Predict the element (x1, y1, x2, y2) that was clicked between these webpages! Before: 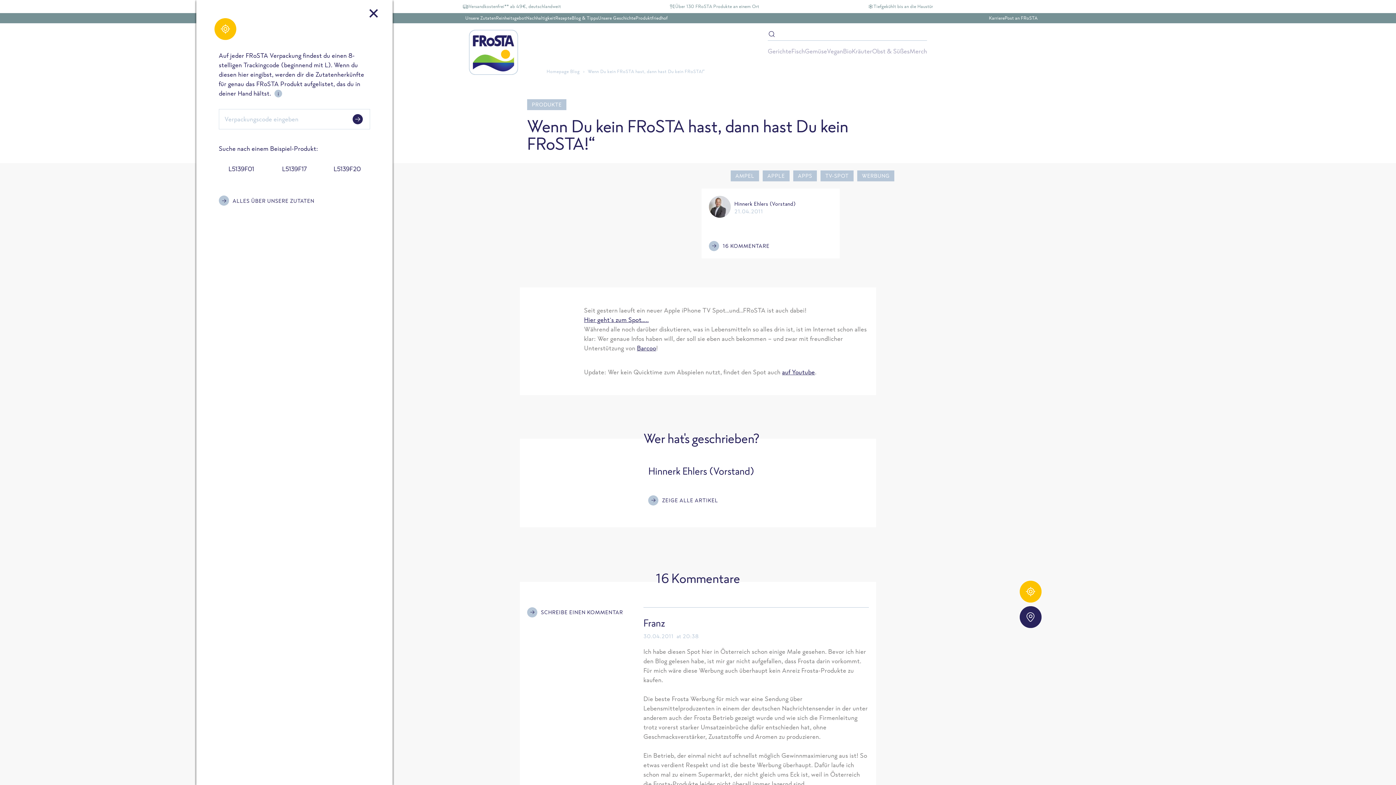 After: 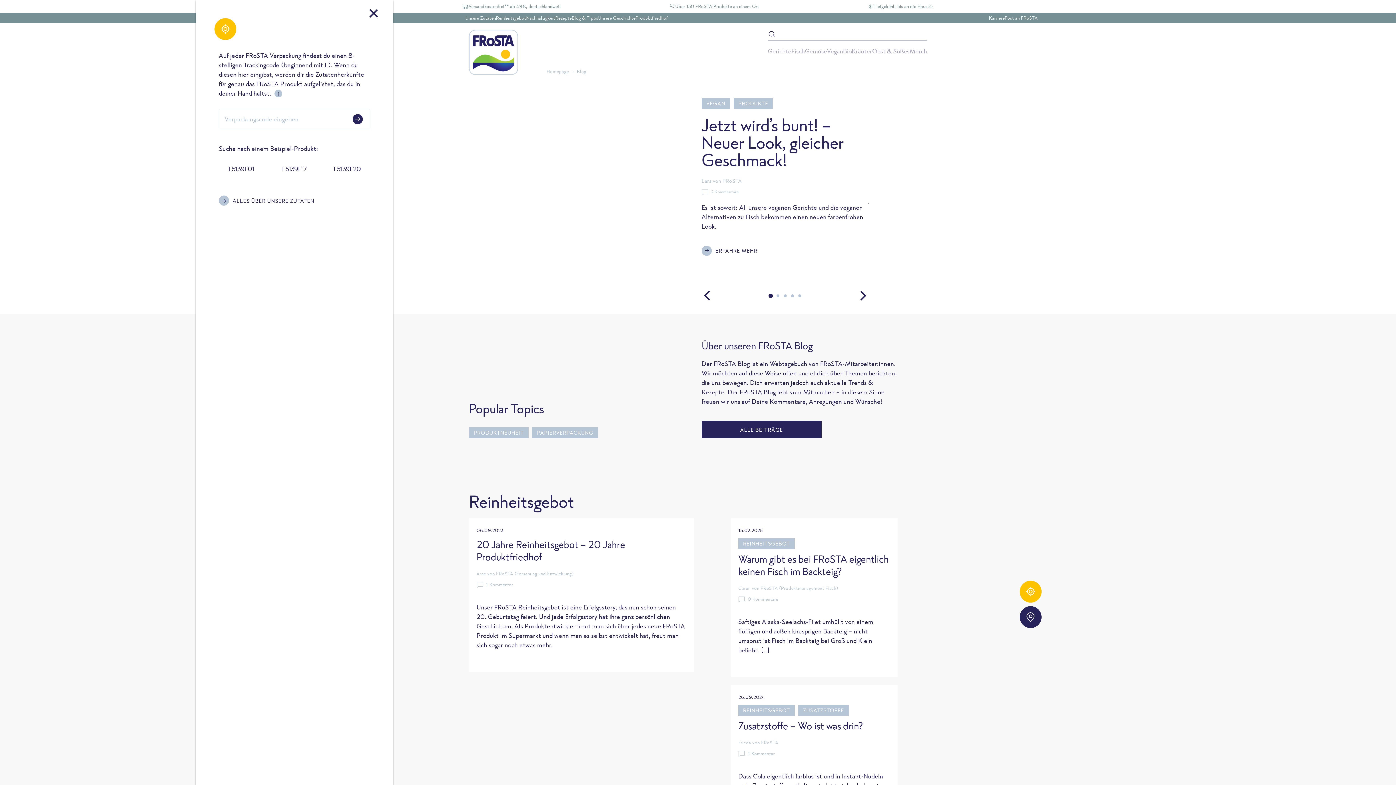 Action: bbox: (570, 68, 579, 74) label: Blog